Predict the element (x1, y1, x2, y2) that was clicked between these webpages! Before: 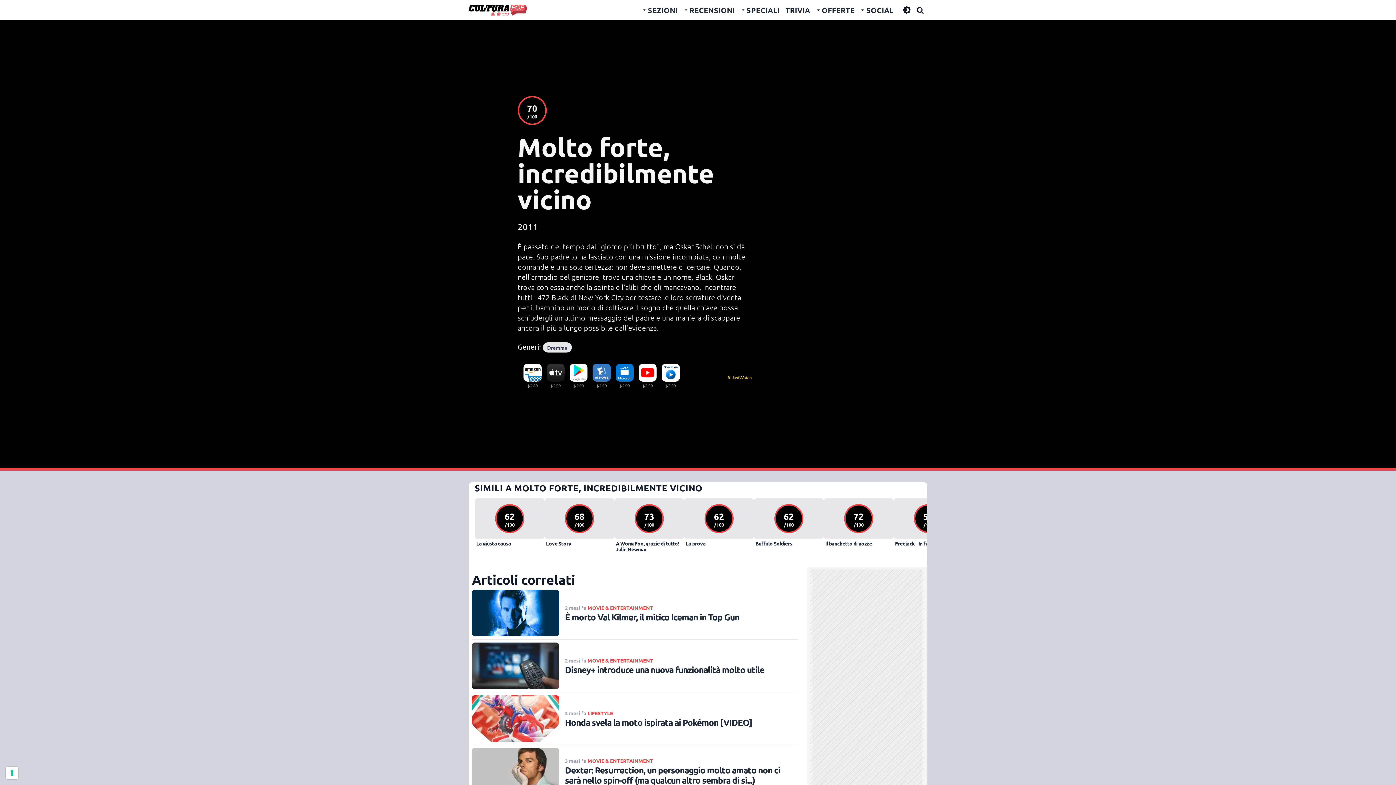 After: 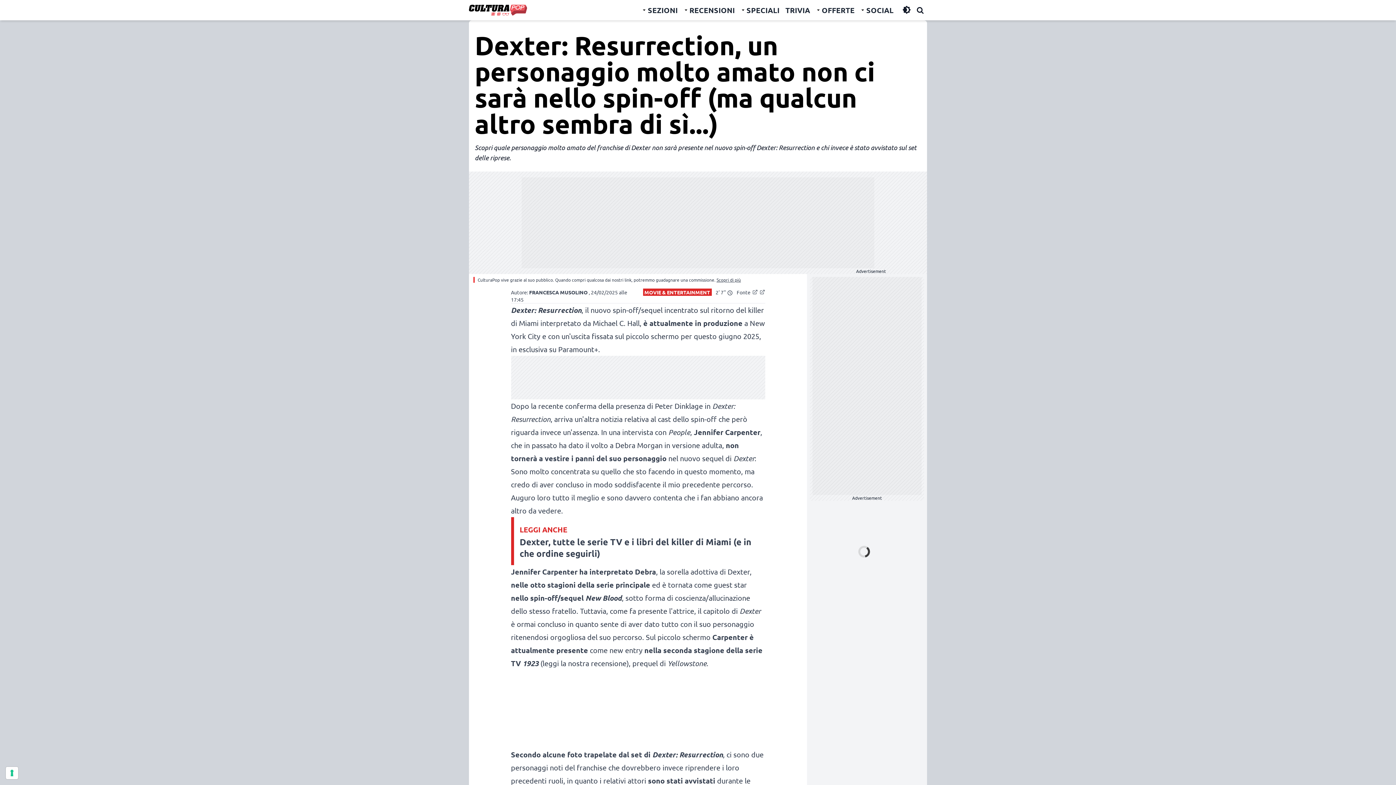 Action: label: 3 mesi fa MOVIE & ENTERTAINMENT

Dexter: Resurrection, un personaggio molto amato non ci sarà nello spin-off (ma qualcun altro sembra di sì...) bbox: (472, 745, 798, 794)